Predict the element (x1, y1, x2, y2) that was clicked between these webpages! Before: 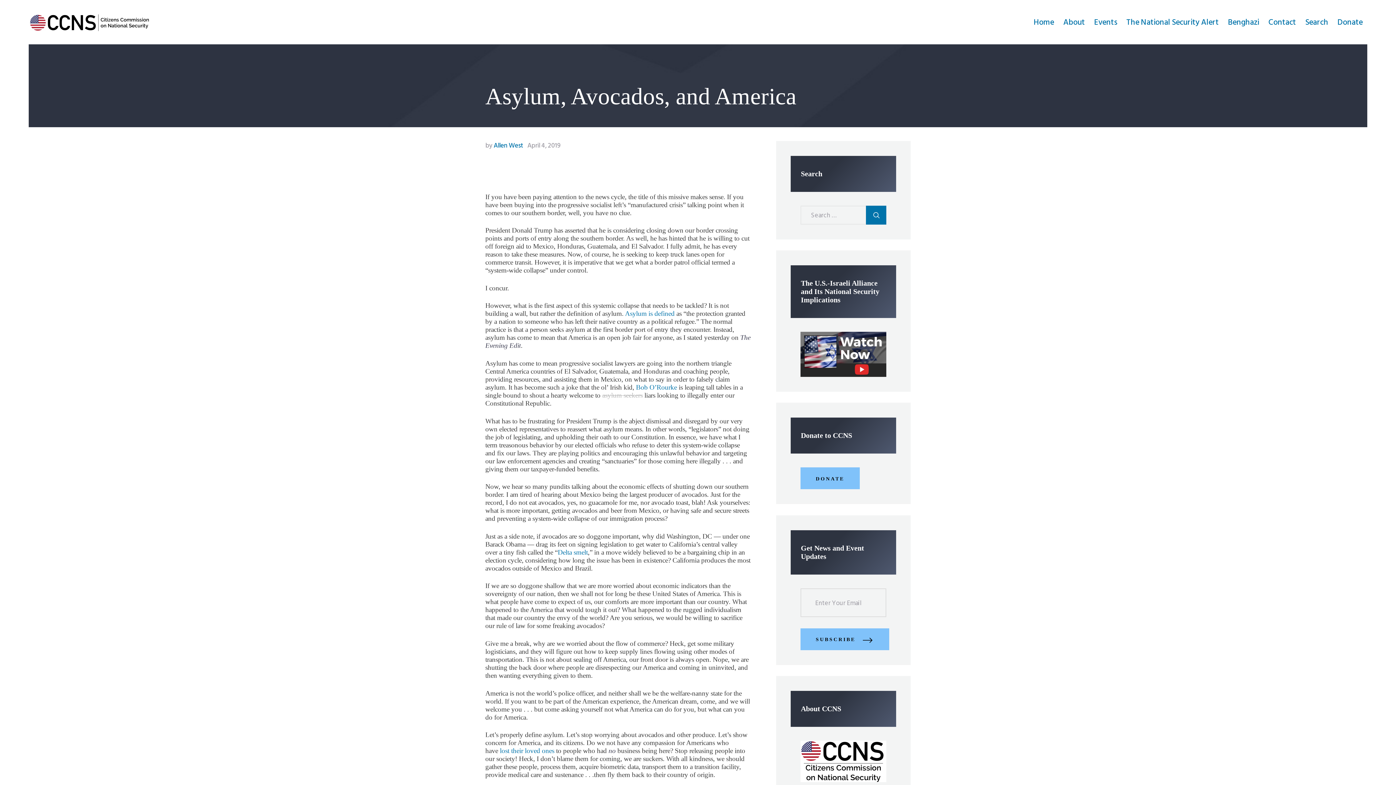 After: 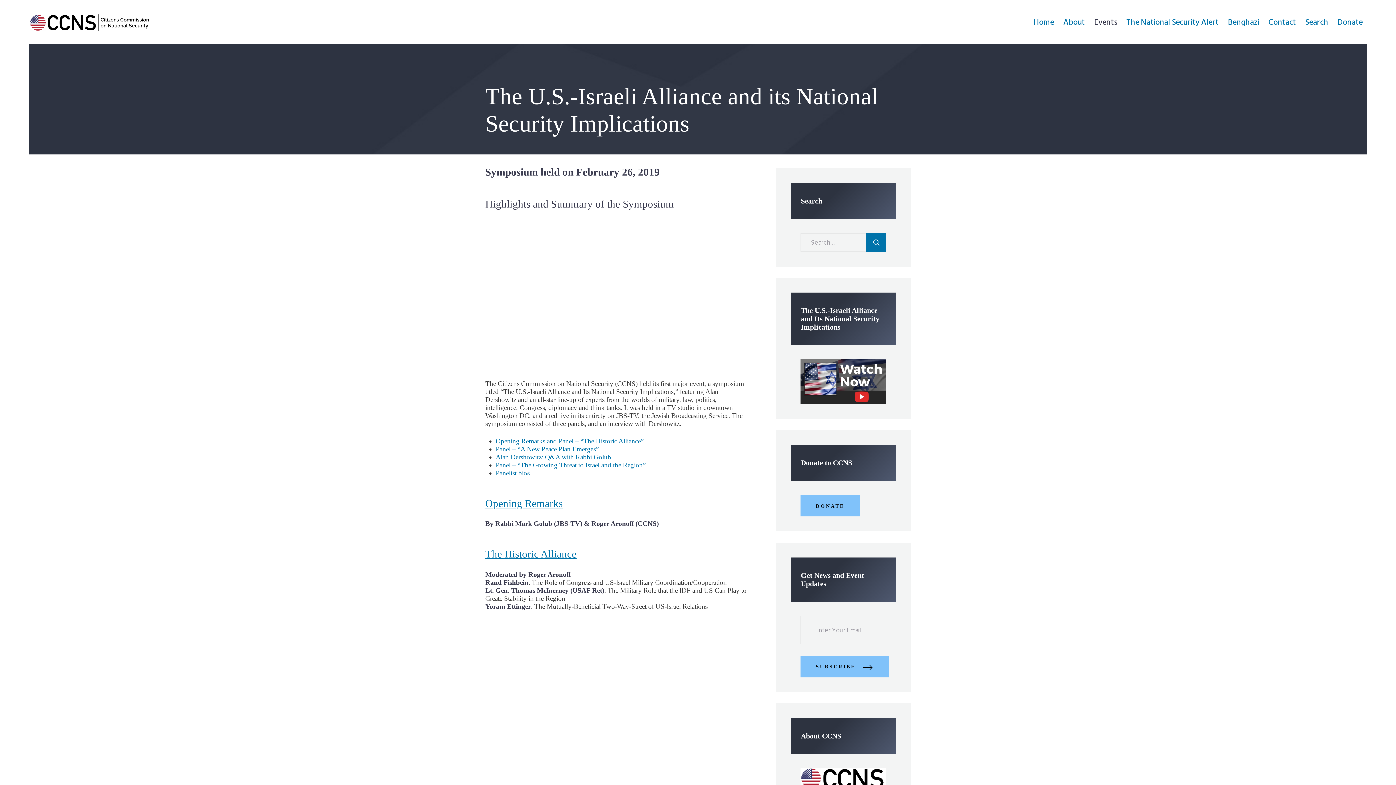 Action: bbox: (800, 332, 886, 339)